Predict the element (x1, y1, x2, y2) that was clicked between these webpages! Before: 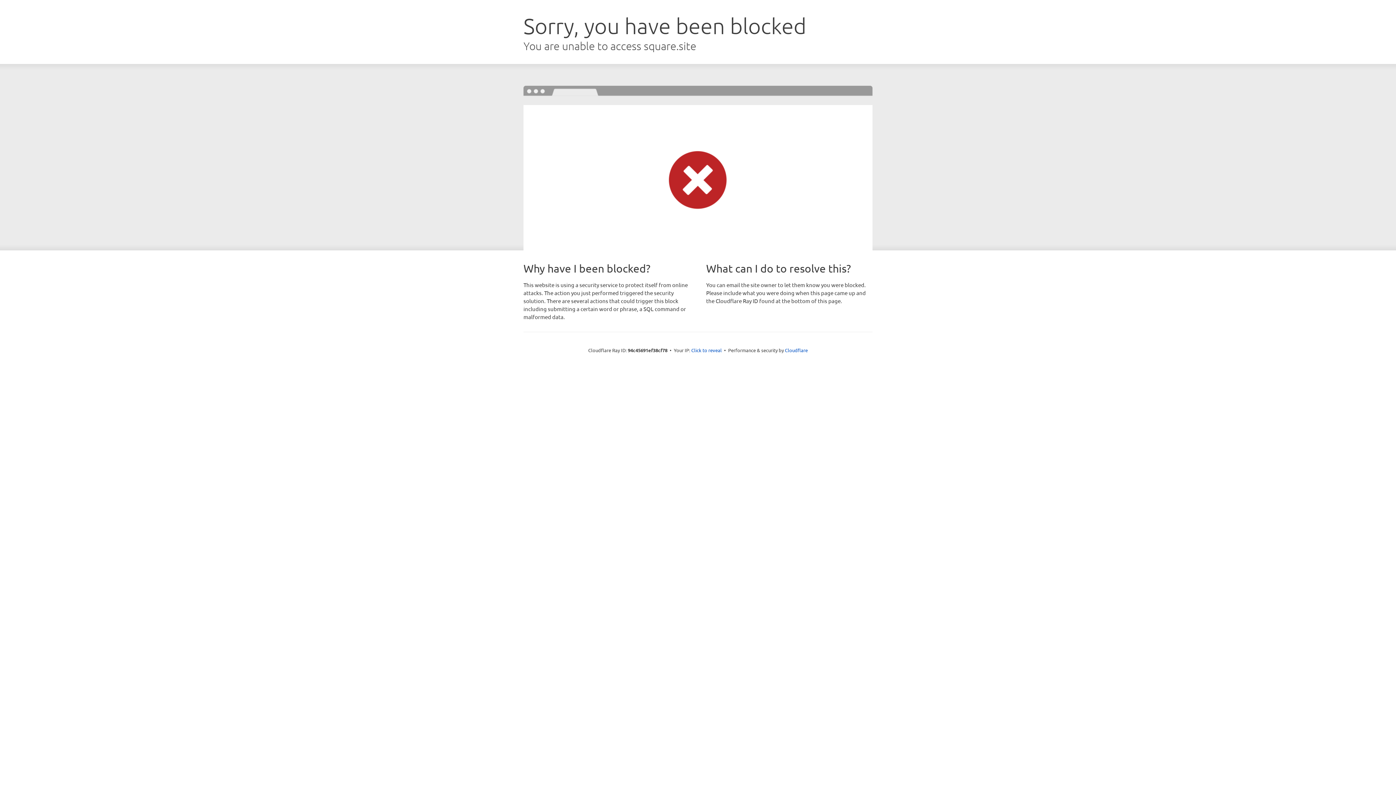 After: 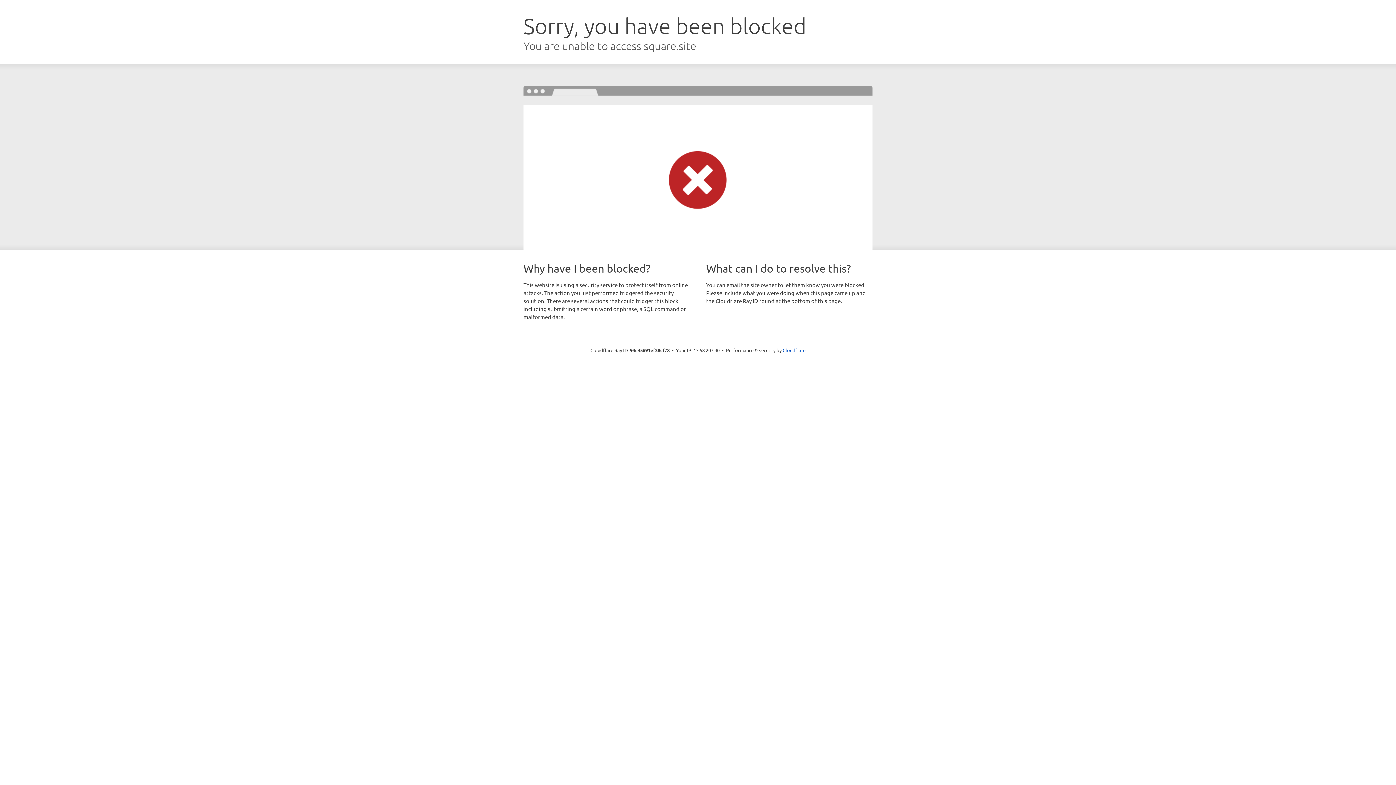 Action: label: Click to reveal bbox: (691, 346, 722, 353)